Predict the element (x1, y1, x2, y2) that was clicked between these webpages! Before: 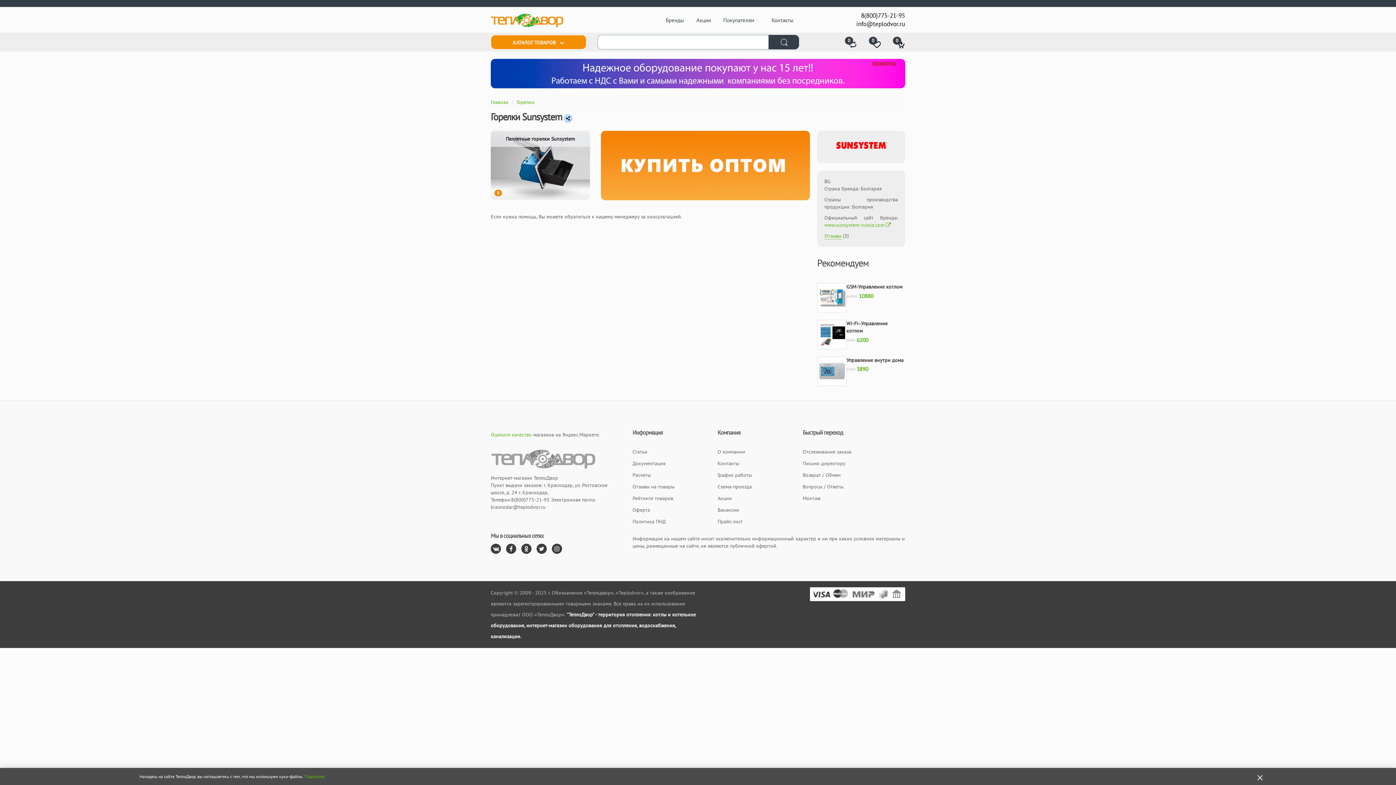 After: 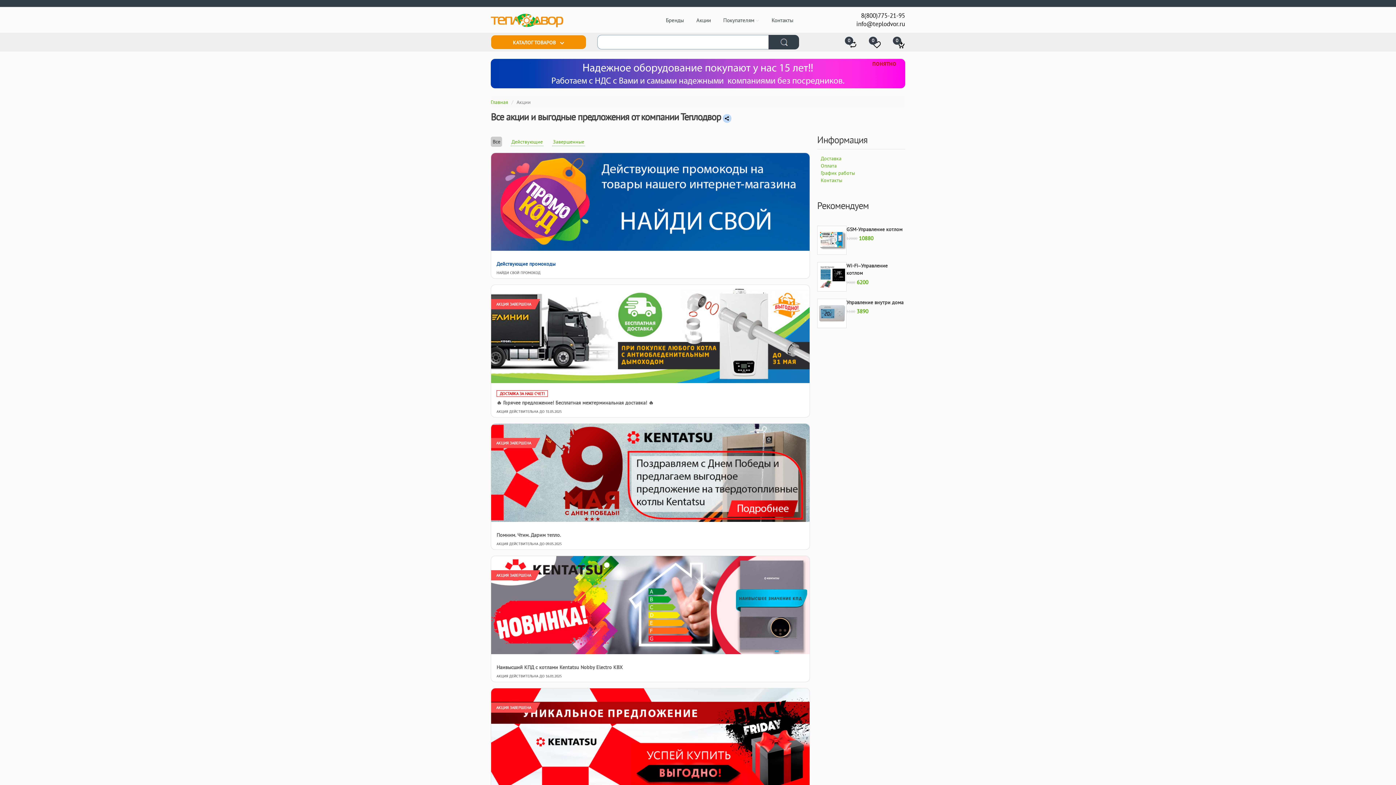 Action: label: Акции bbox: (691, 12, 716, 27)